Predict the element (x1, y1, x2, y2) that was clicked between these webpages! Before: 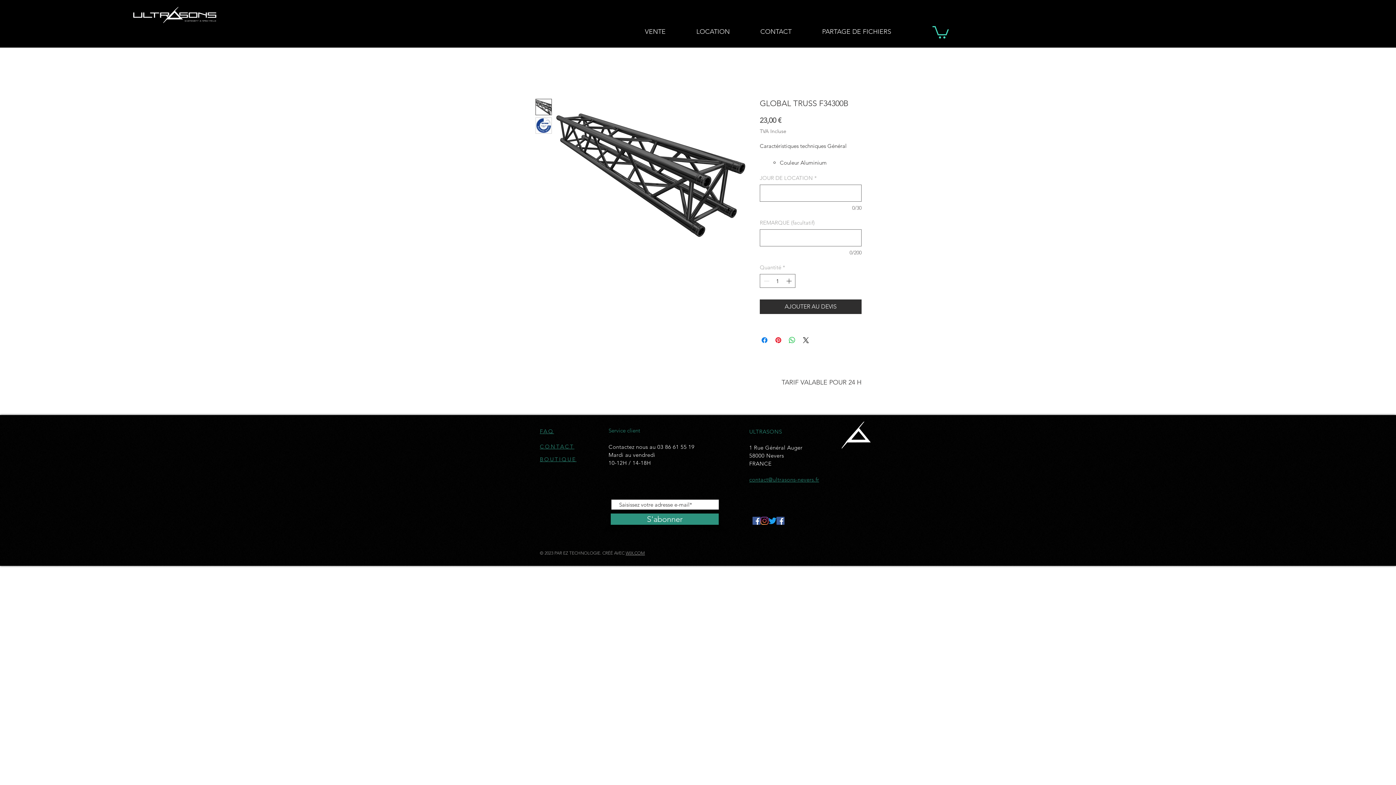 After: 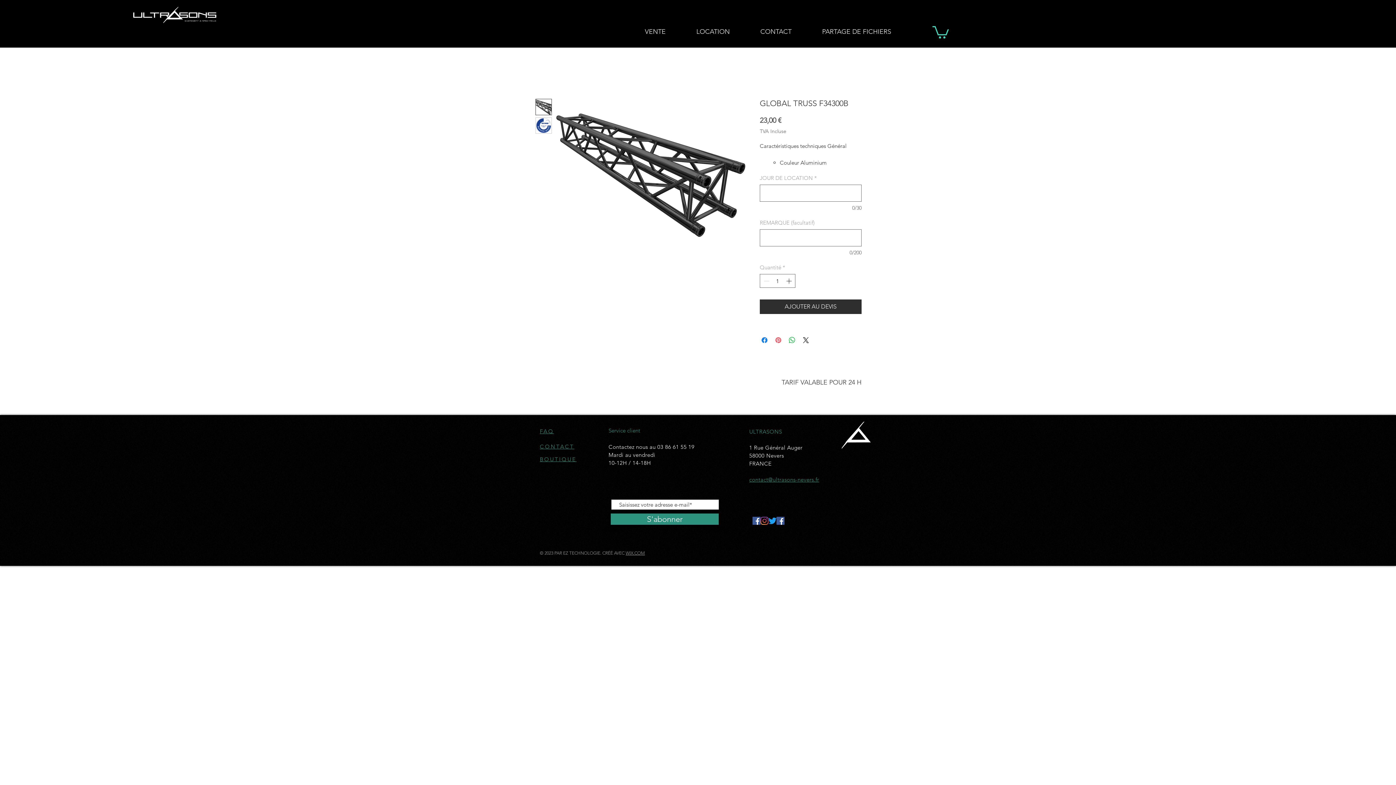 Action: label: Épinglez sur Pinterest bbox: (774, 336, 782, 344)